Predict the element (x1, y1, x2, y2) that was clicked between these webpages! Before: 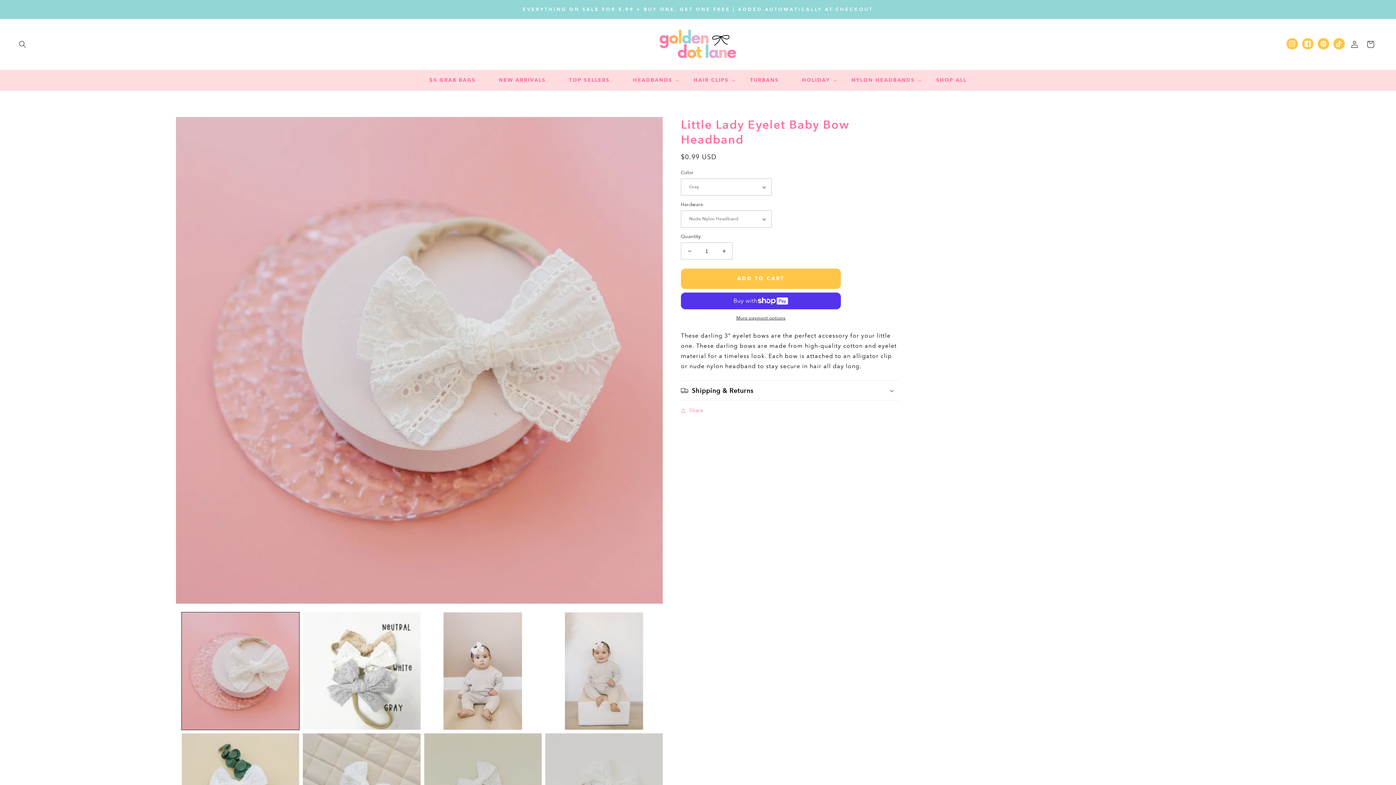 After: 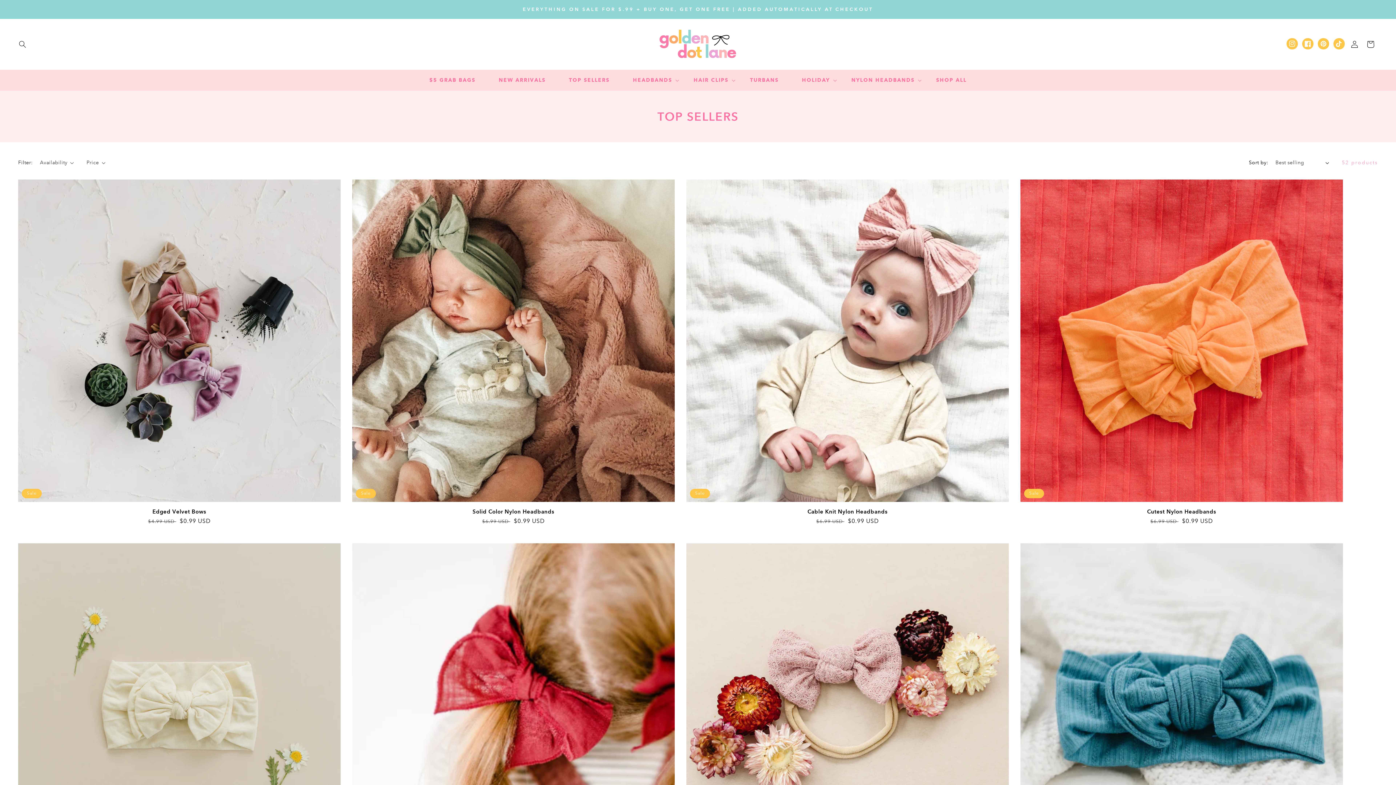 Action: bbox: (557, 72, 621, 88) label: TOP SELLERS